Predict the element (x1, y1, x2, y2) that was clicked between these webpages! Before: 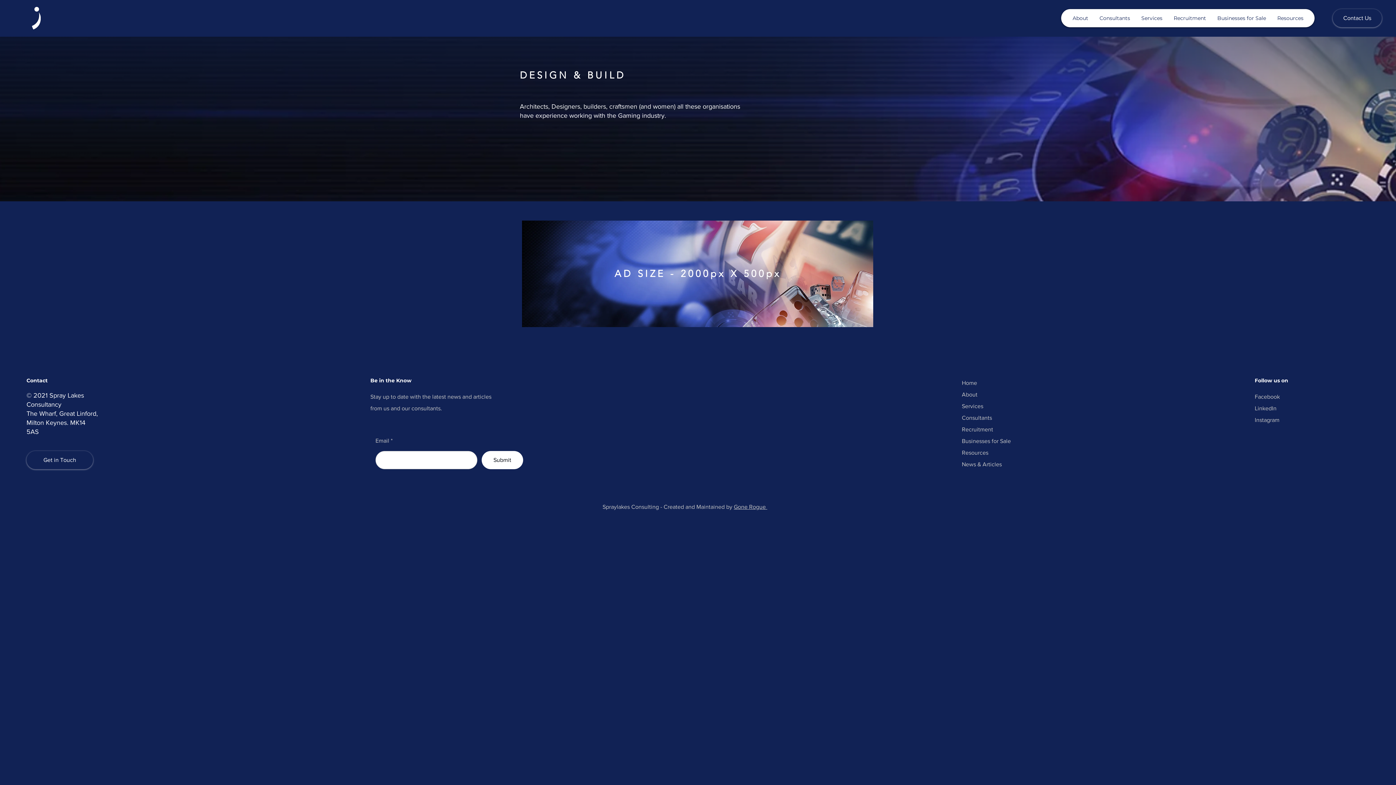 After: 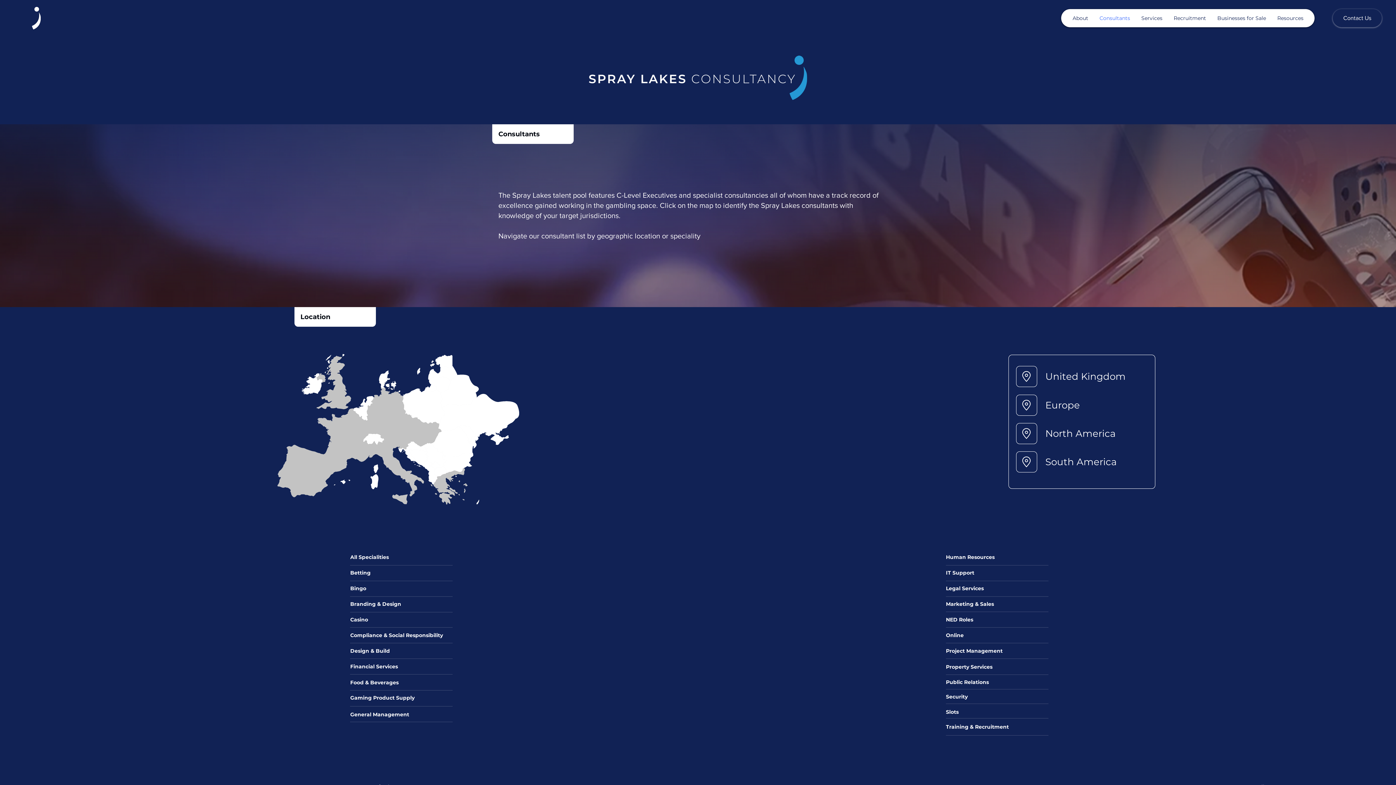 Action: bbox: (962, 414, 992, 421) label: Consultants